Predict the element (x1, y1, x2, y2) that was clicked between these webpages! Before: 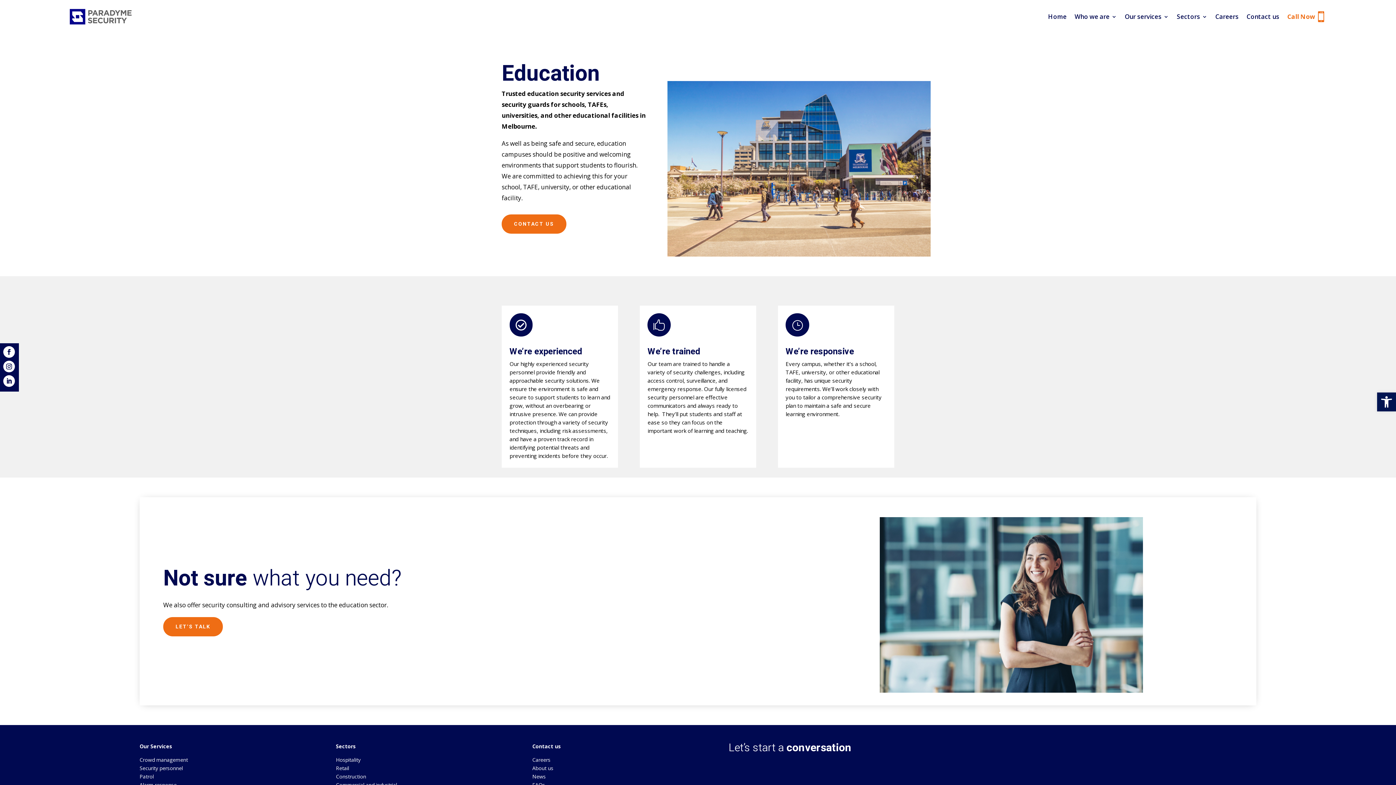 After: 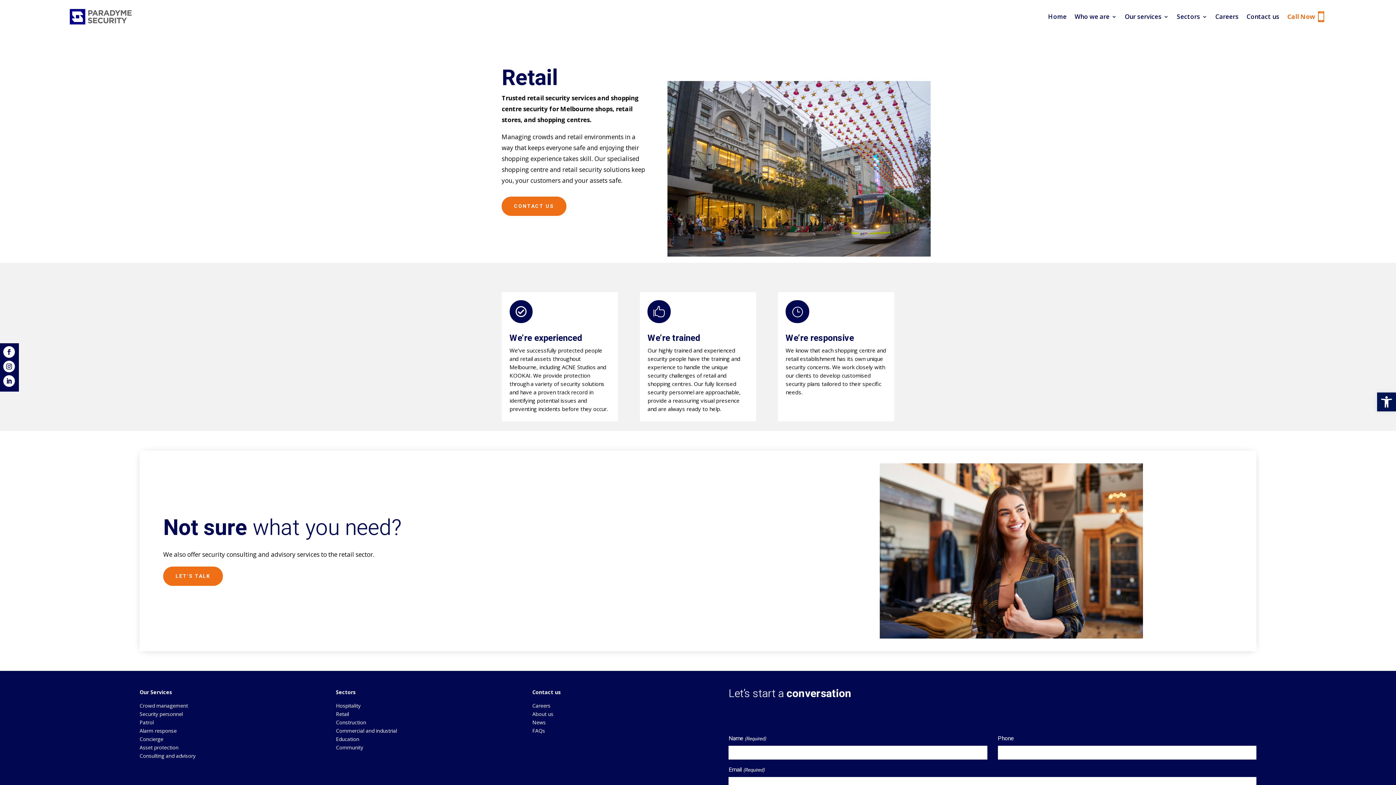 Action: bbox: (336, 765, 349, 772) label: Retail